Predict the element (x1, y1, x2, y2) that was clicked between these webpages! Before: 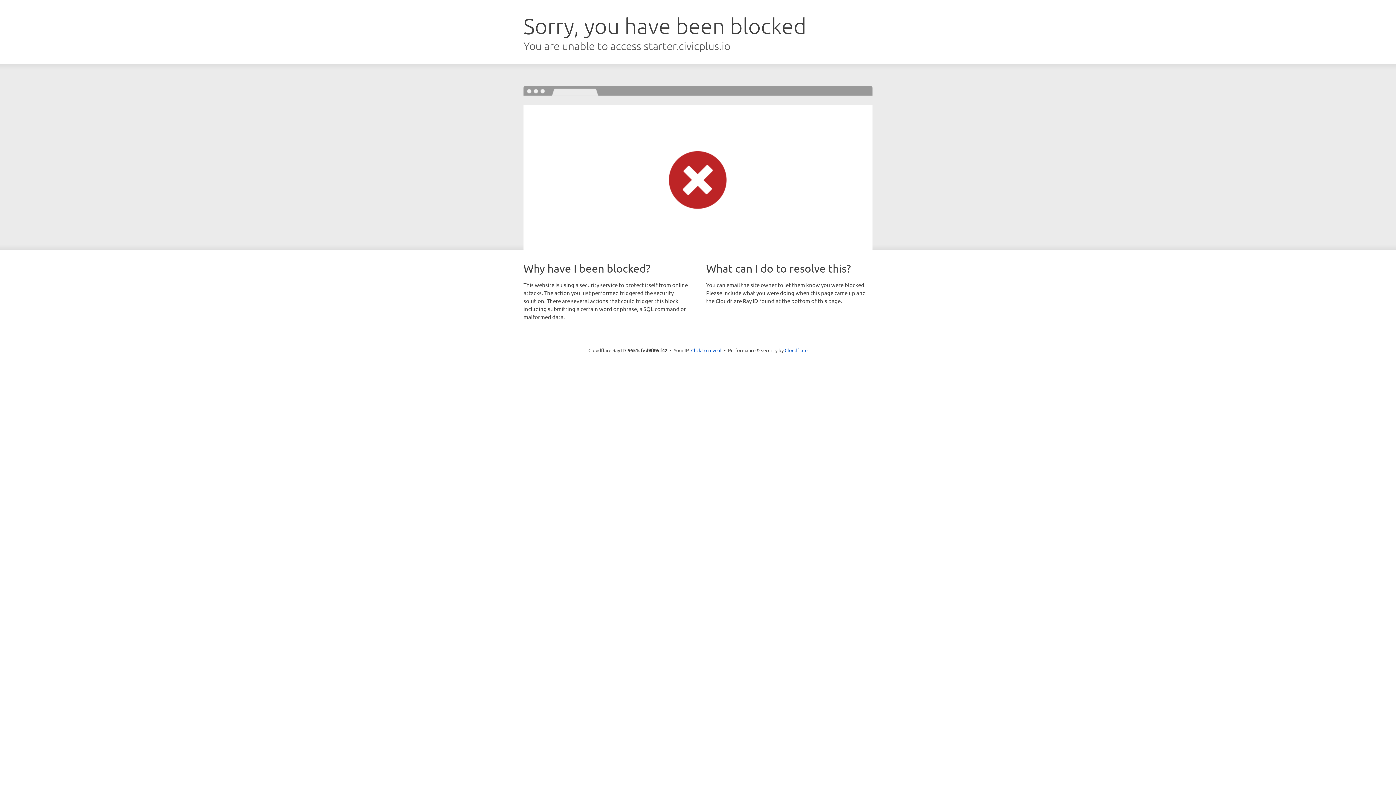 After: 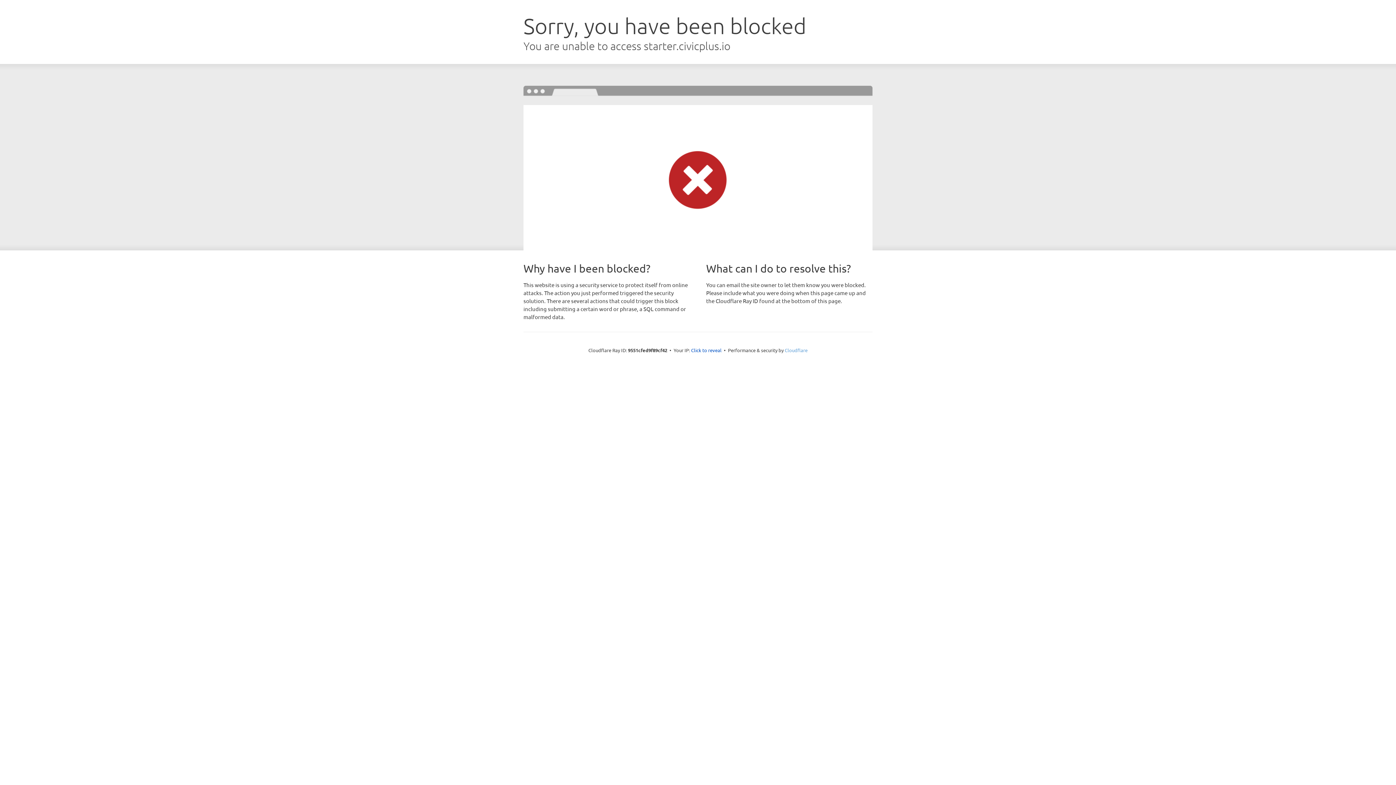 Action: bbox: (784, 347, 807, 353) label: Cloudflare